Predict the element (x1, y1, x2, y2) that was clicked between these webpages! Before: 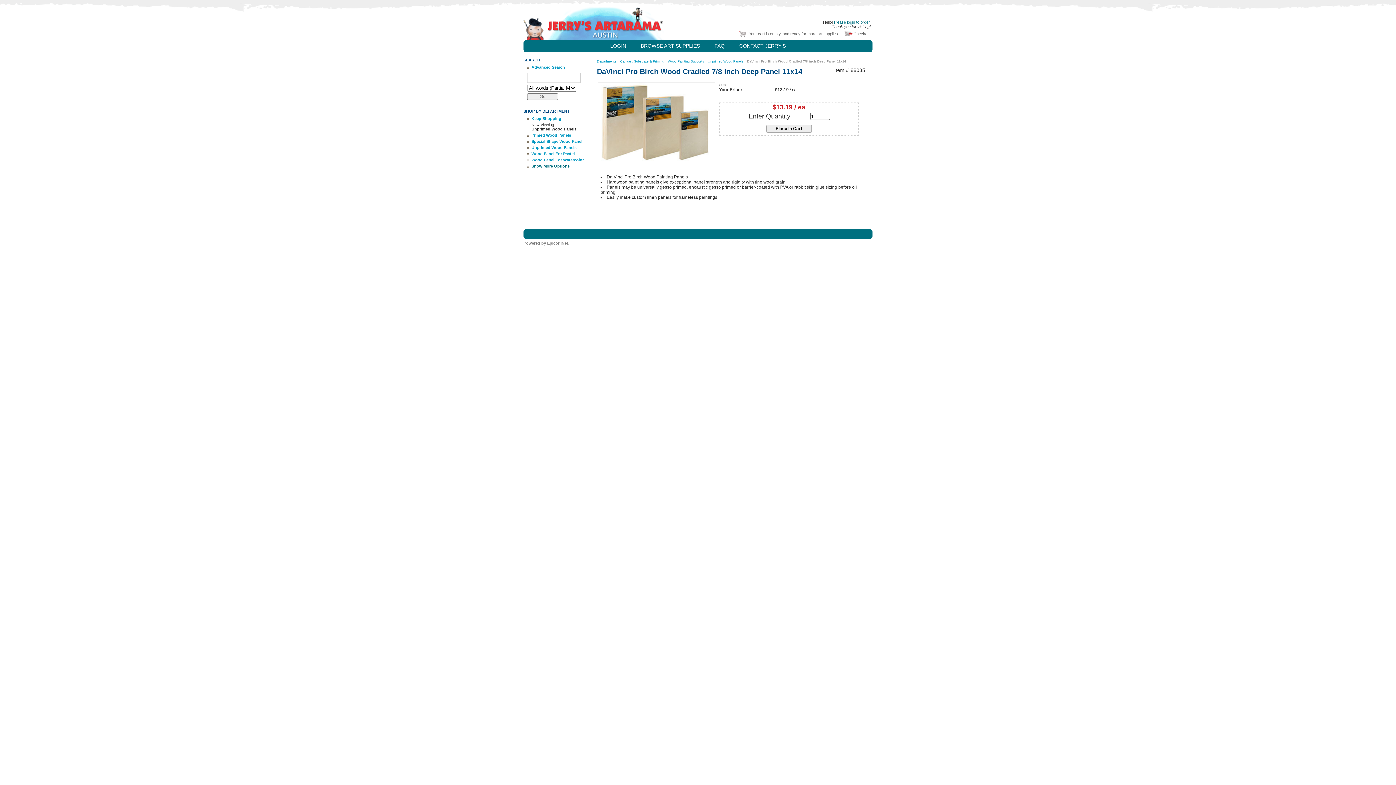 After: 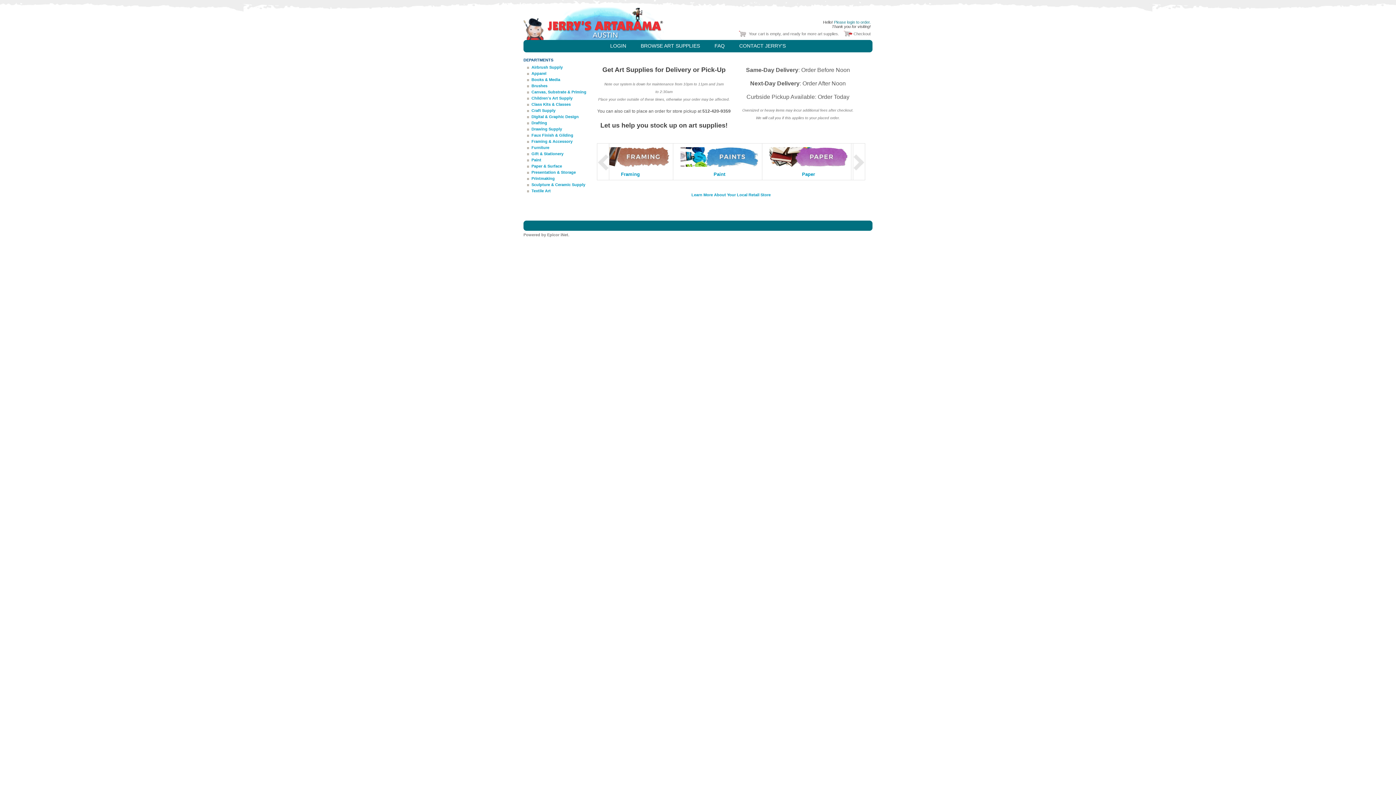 Action: label:   bbox: (523, 3, 664, 40)